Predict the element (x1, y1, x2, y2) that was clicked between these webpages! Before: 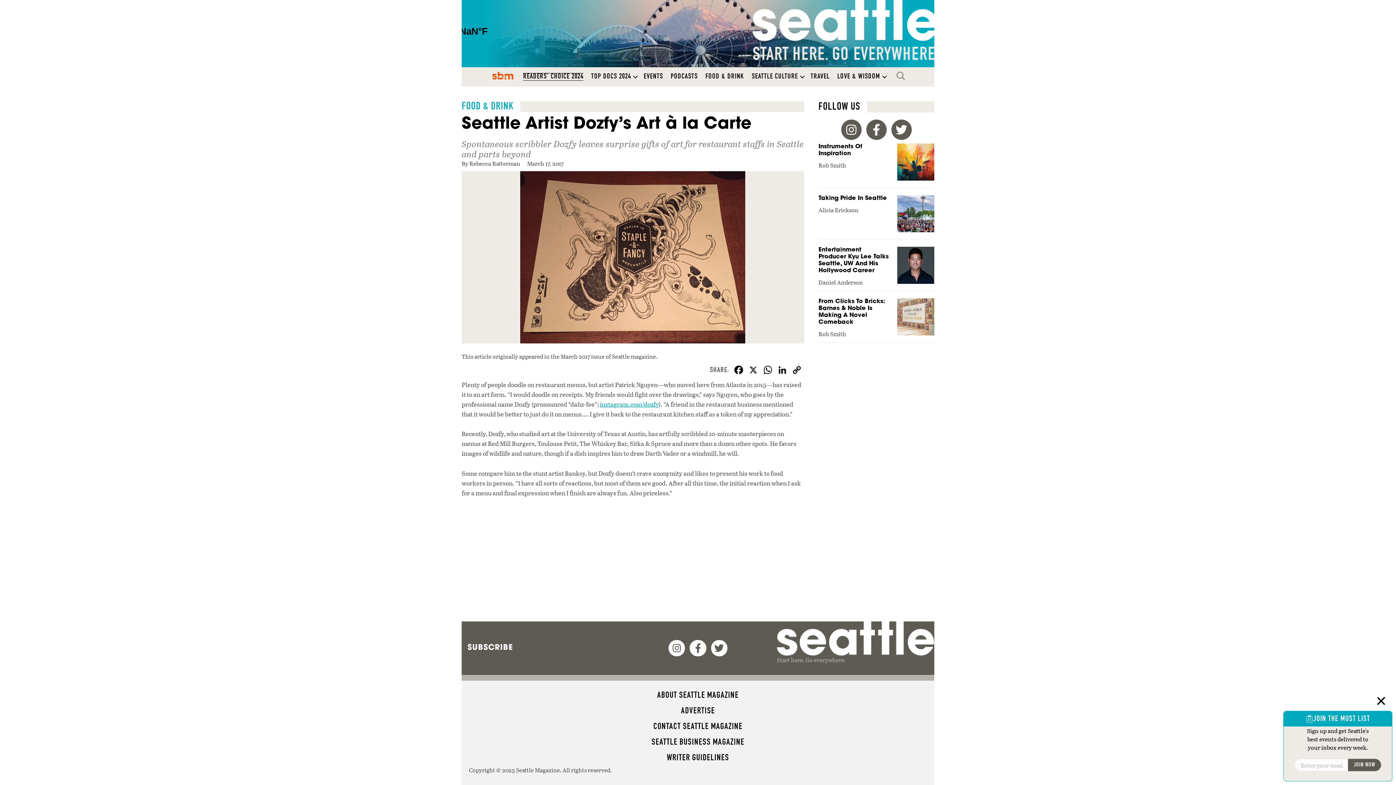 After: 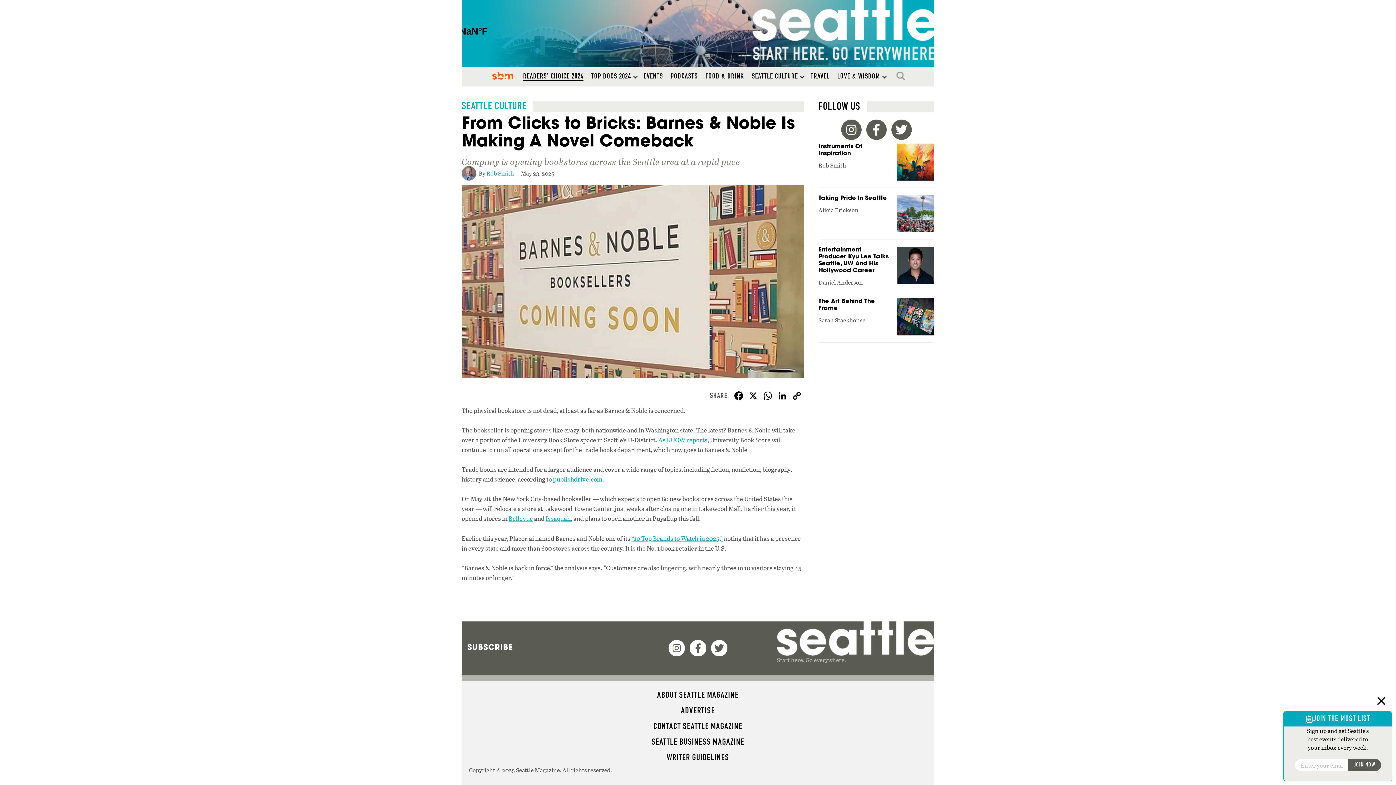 Action: bbox: (818, 298, 934, 342)